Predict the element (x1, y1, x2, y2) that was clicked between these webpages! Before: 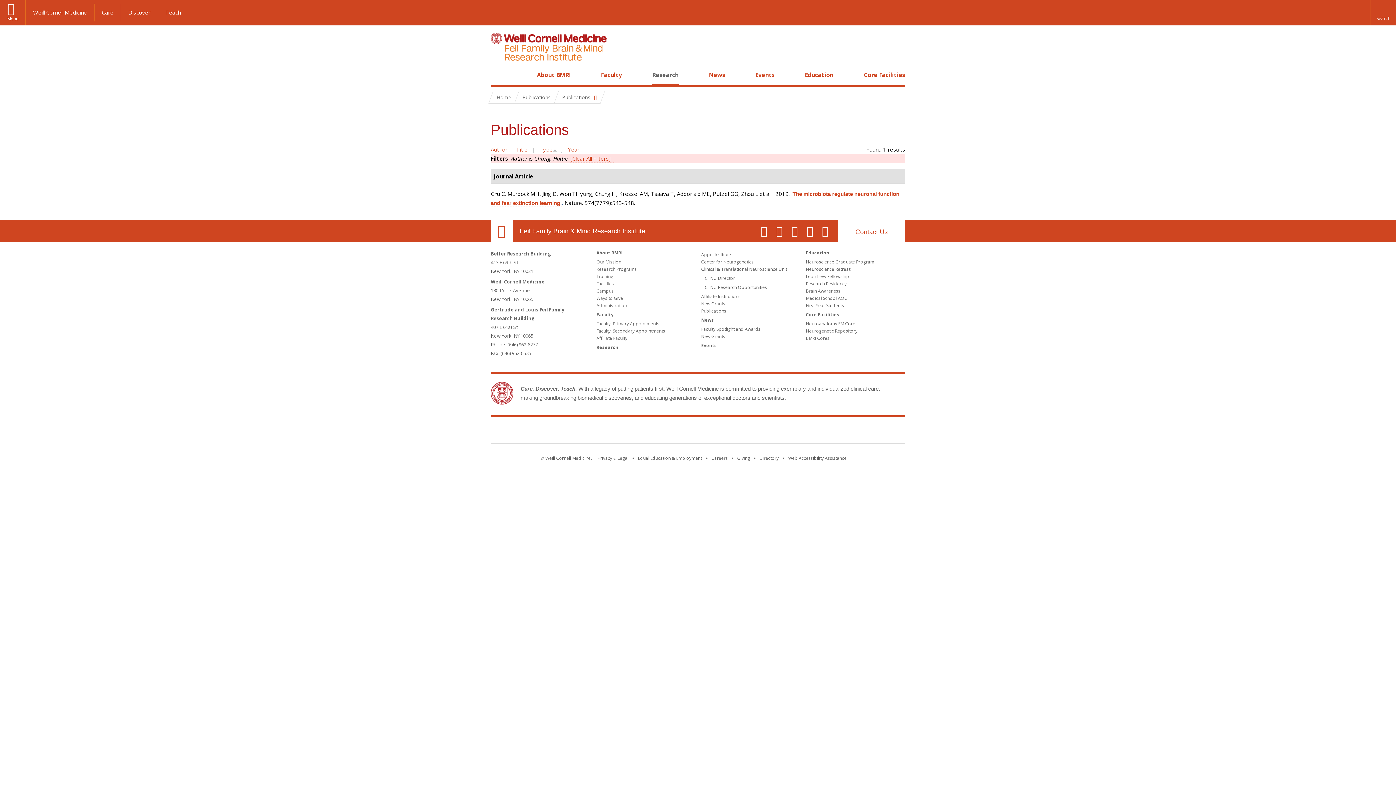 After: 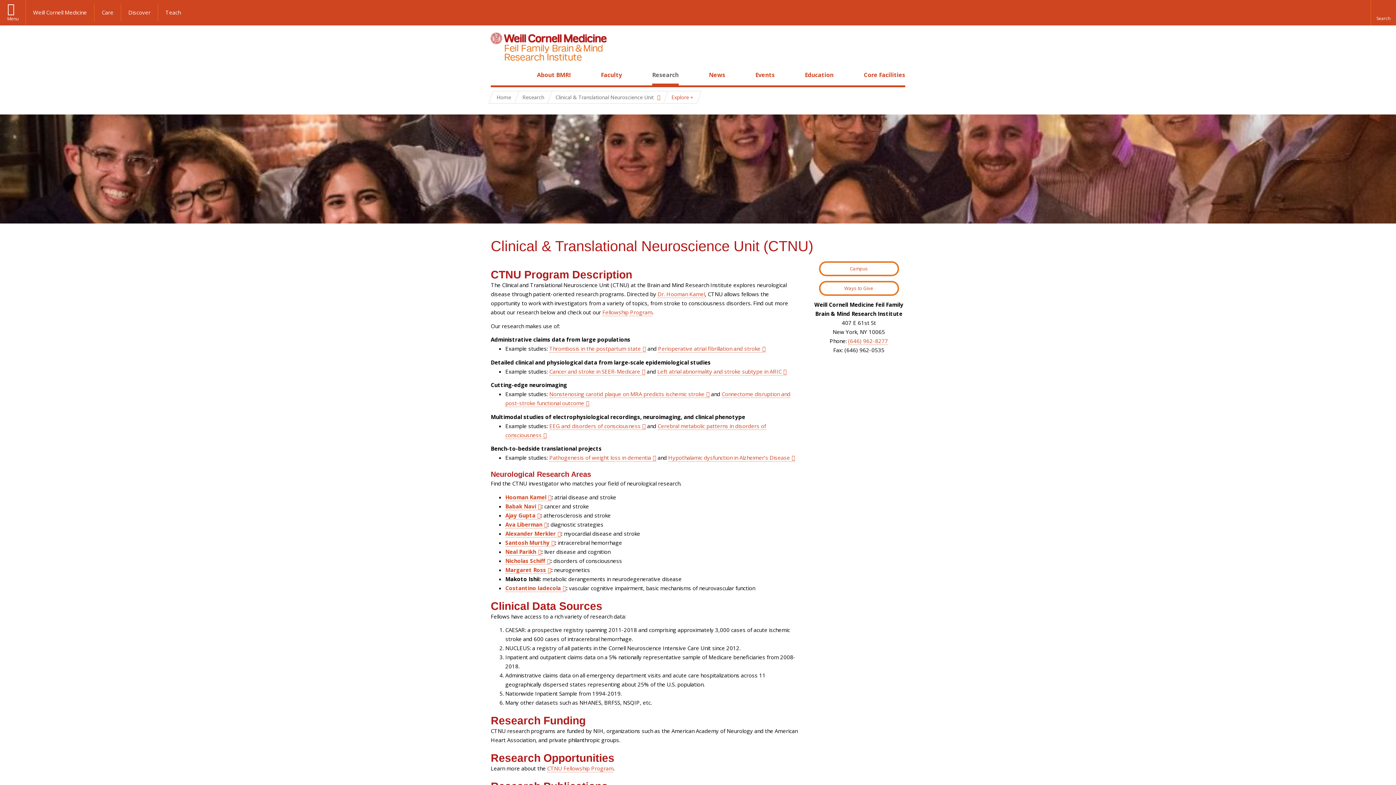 Action: bbox: (701, 266, 787, 272) label: Clinical & Translational Neuroscience Unit